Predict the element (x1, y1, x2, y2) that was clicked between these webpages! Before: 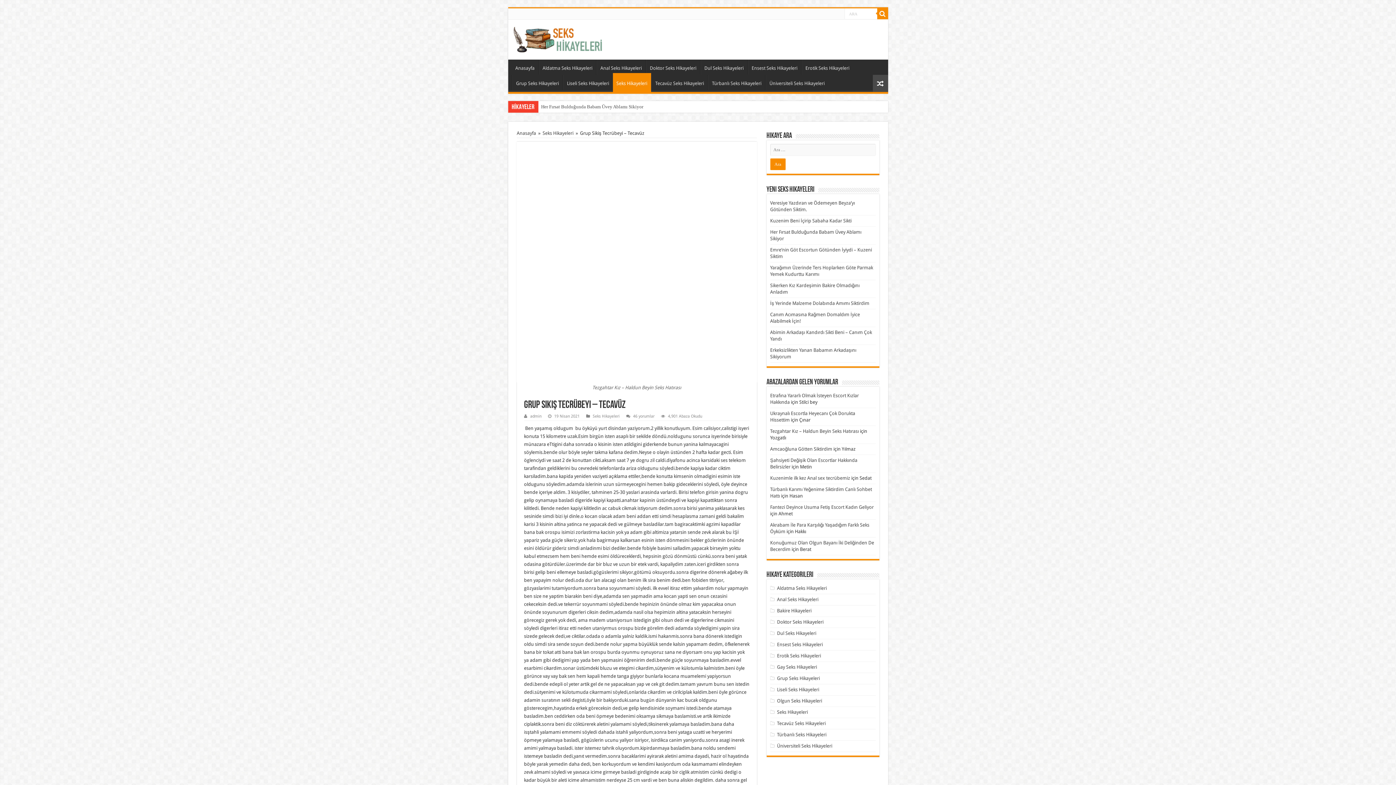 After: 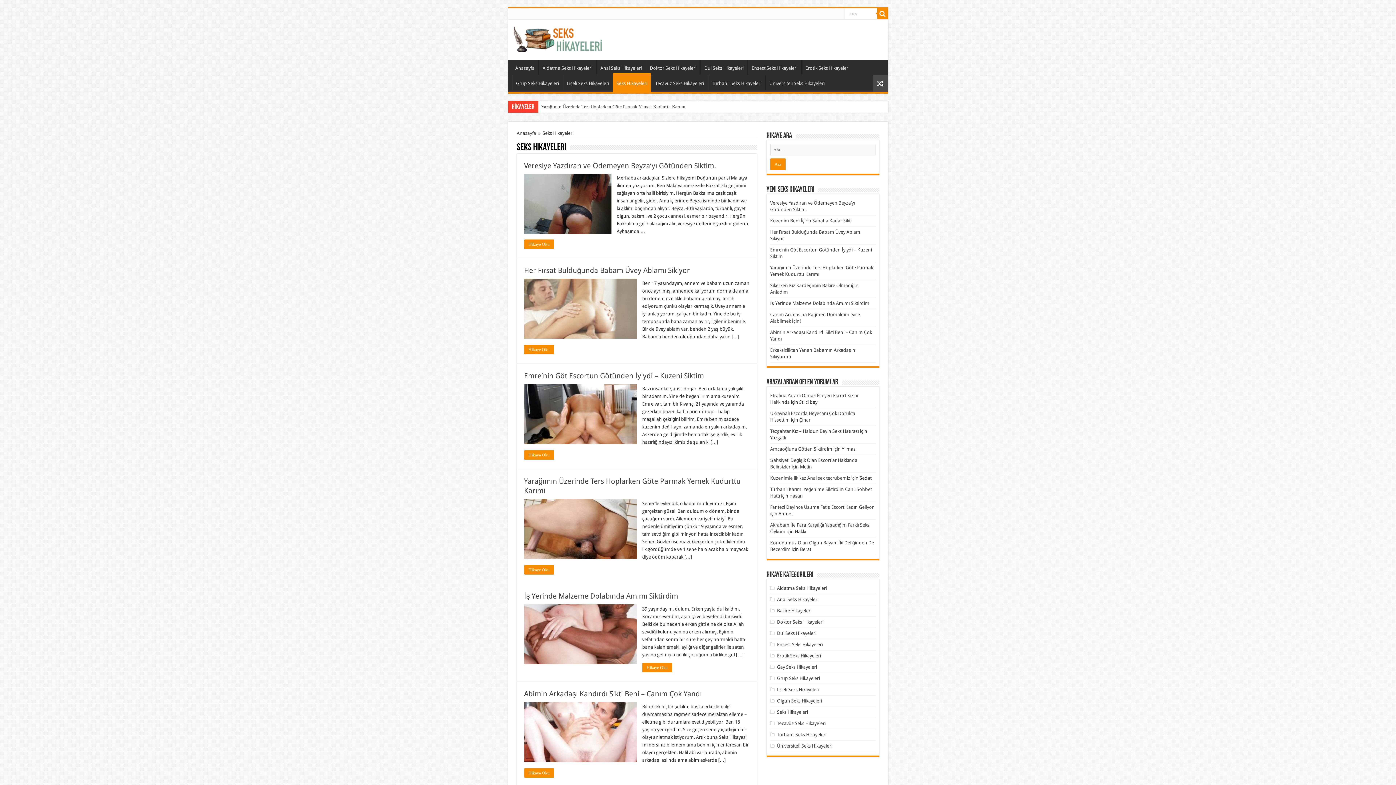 Action: label: Seks Hikayeleri bbox: (592, 414, 619, 418)